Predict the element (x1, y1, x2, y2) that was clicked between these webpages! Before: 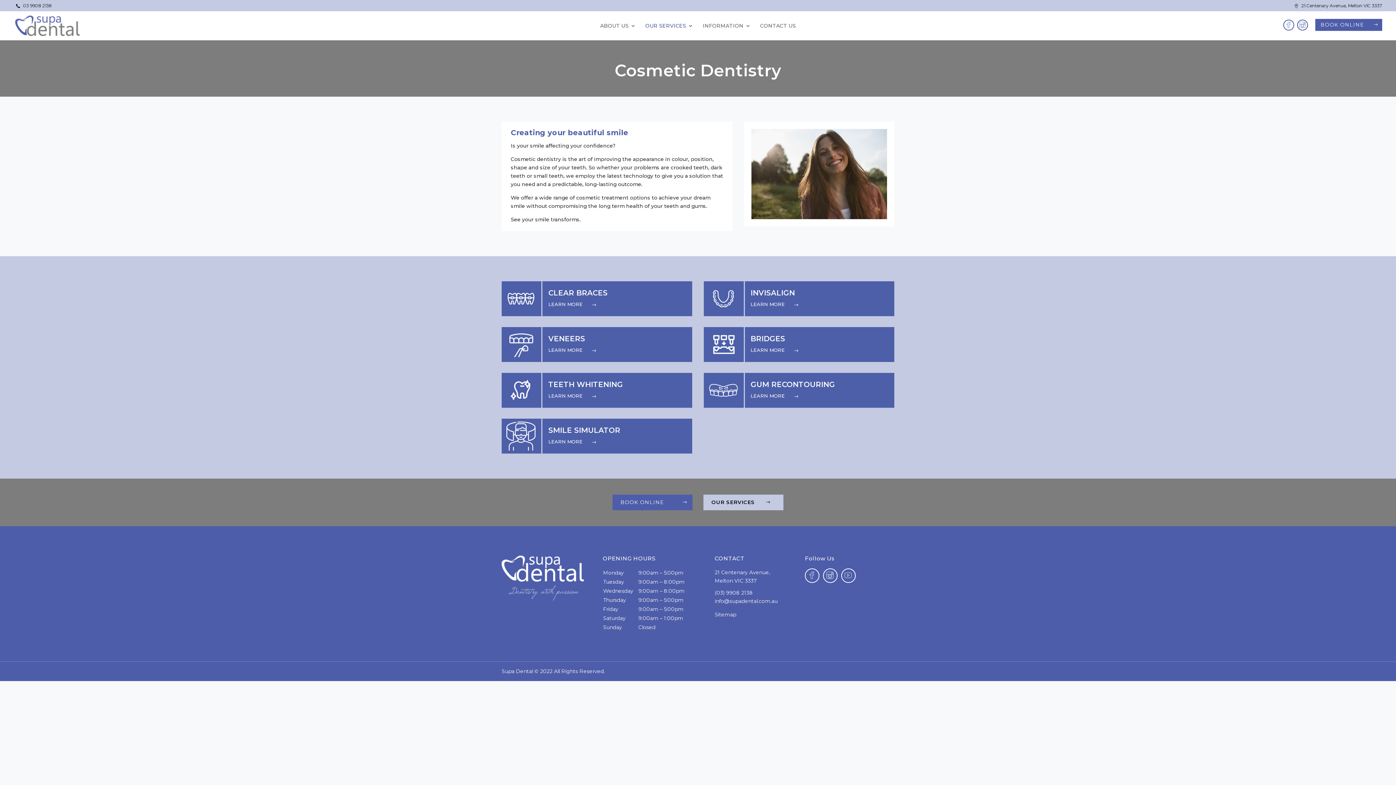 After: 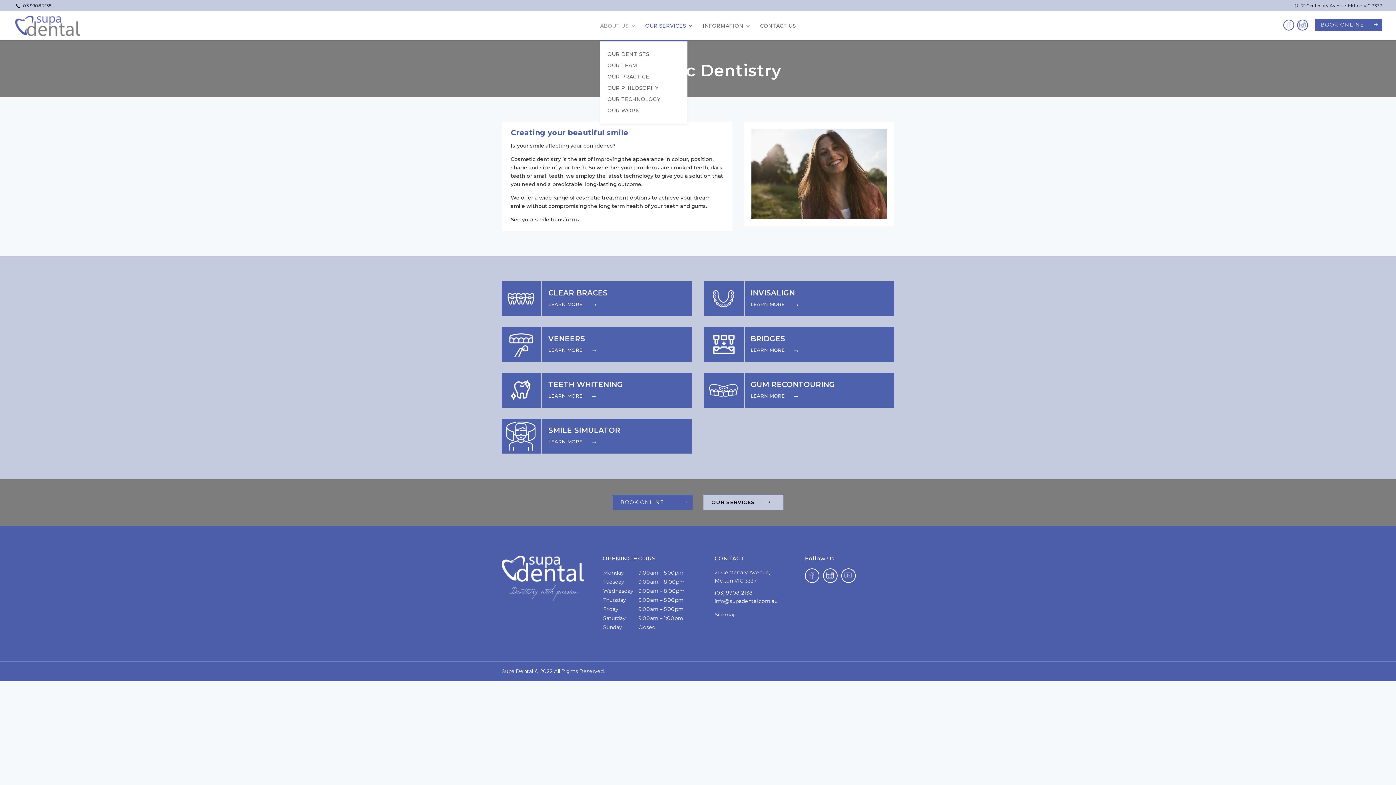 Action: label: ABOUT US bbox: (600, 23, 636, 40)